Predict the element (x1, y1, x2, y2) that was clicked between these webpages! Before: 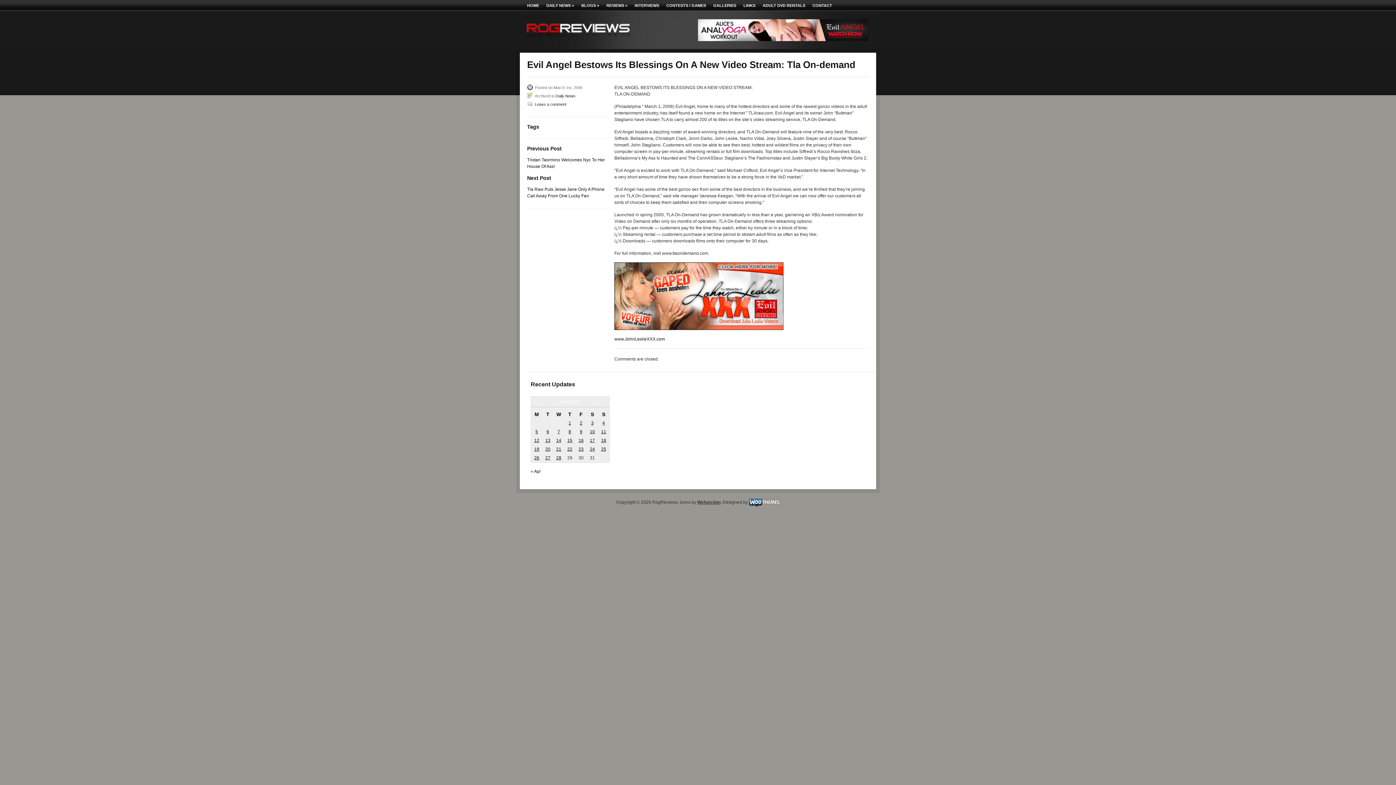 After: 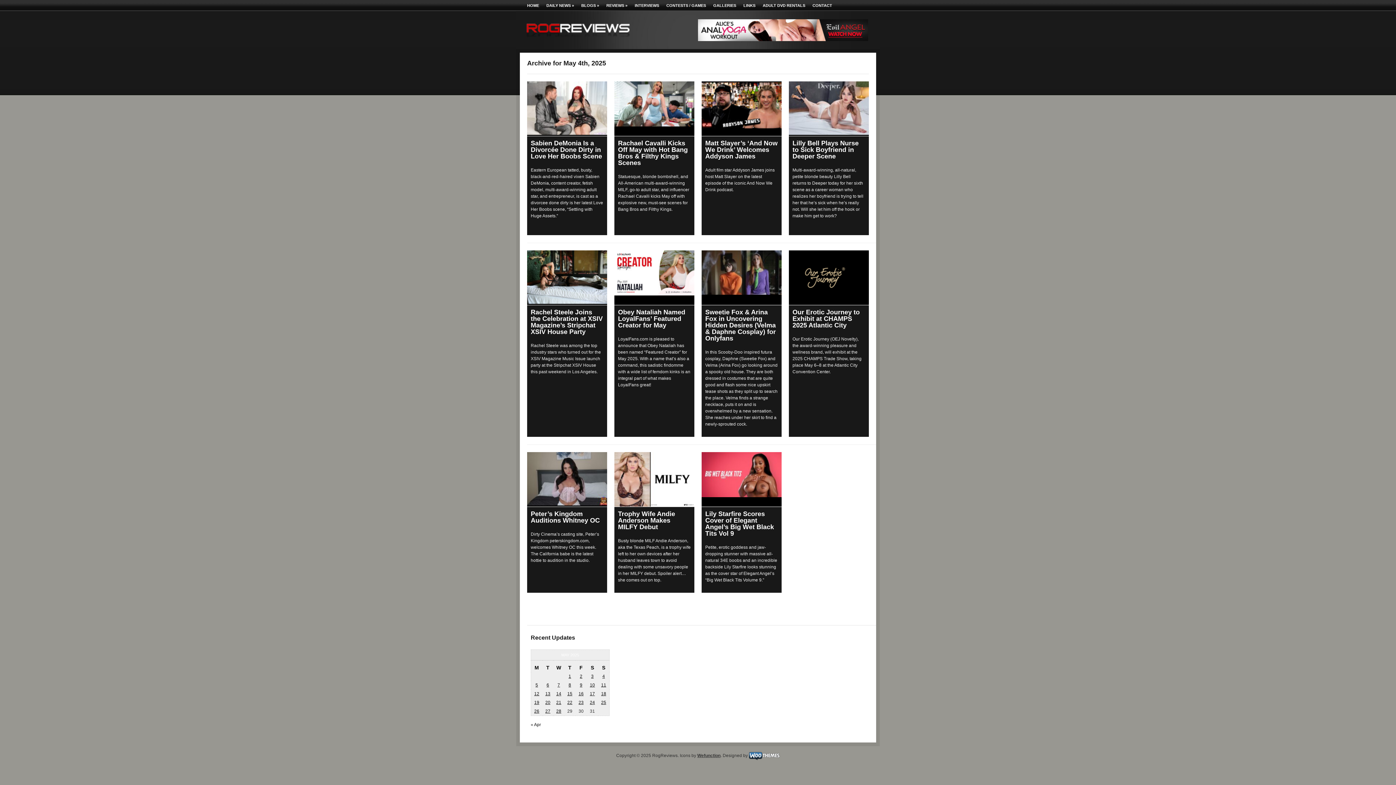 Action: bbox: (602, 420, 605, 425) label: Posts published on May 4, 2025